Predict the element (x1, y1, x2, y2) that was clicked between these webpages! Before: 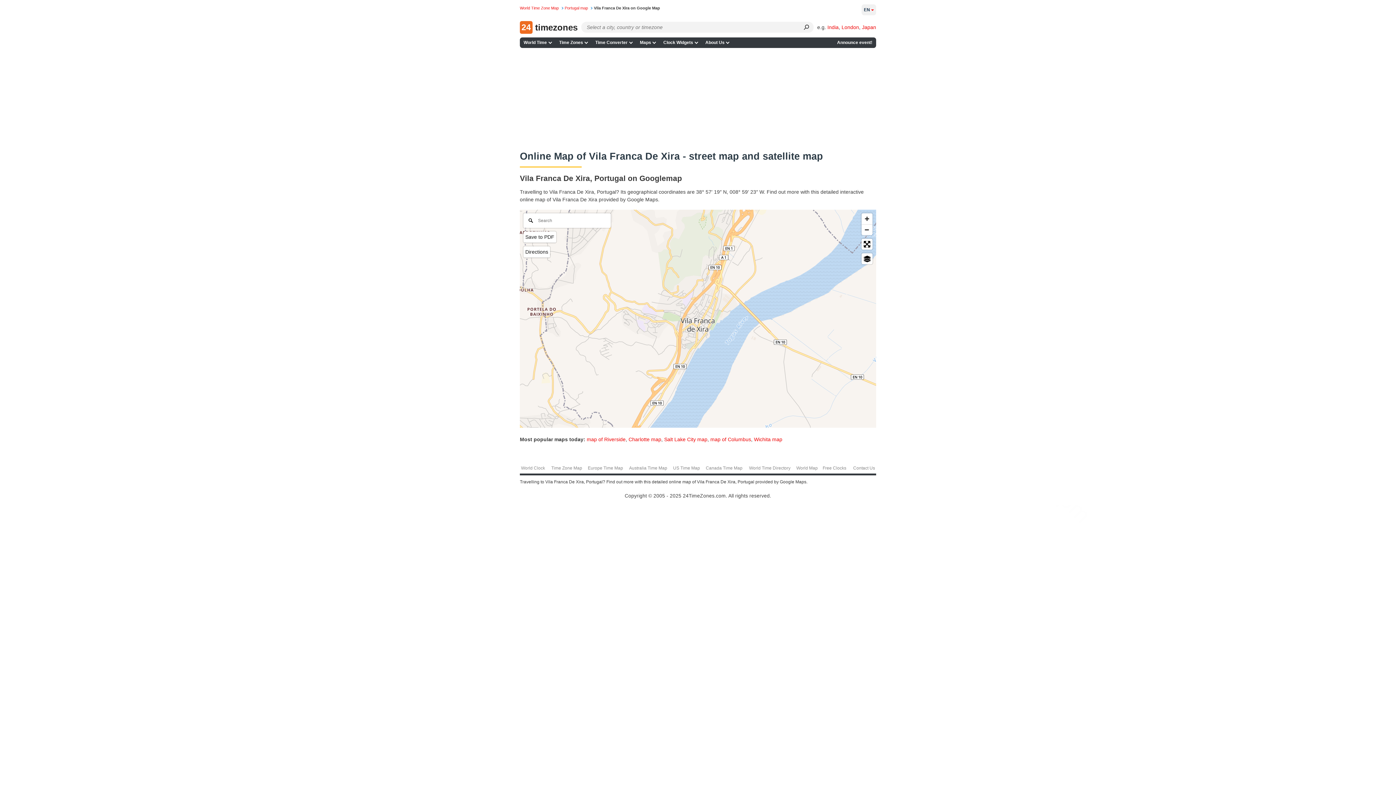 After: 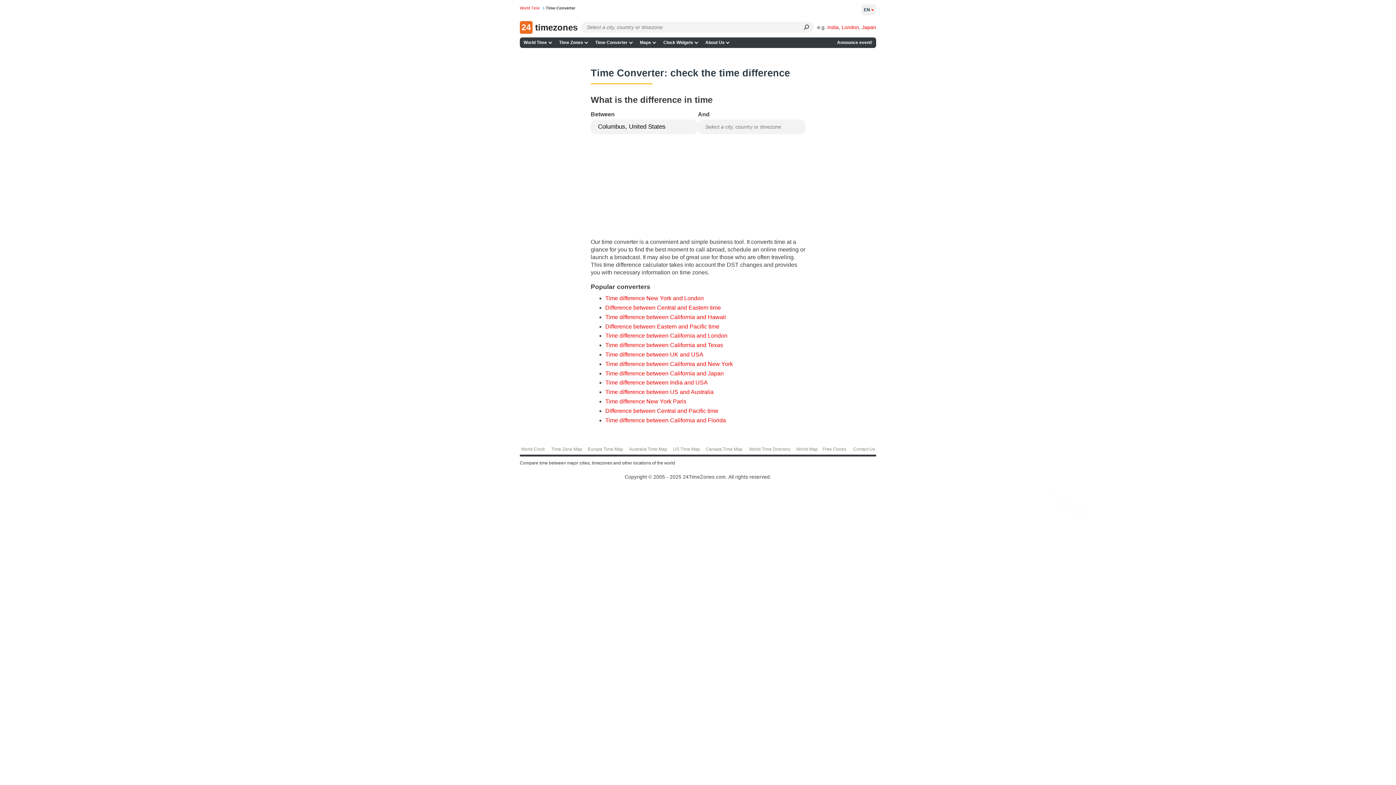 Action: bbox: (591, 37, 636, 47) label: Time Converter